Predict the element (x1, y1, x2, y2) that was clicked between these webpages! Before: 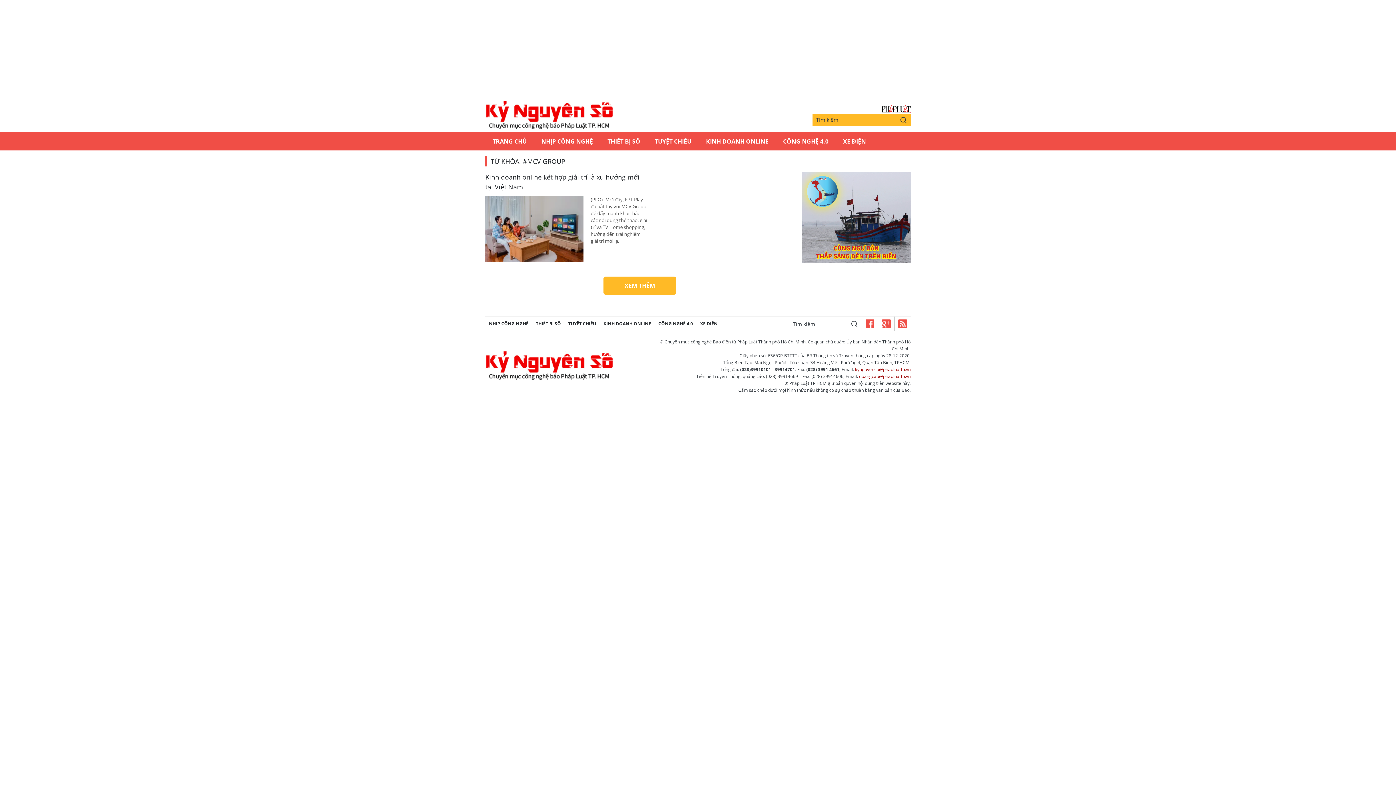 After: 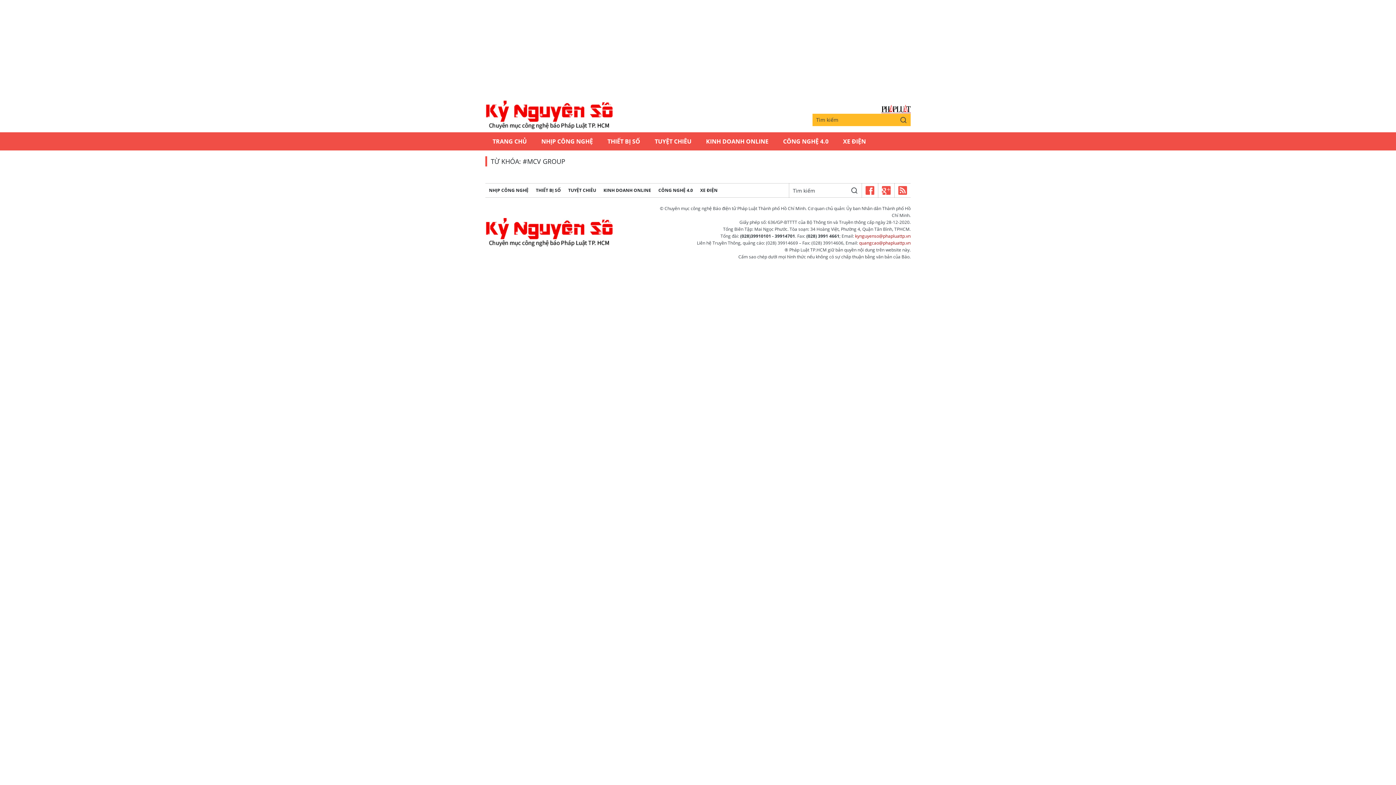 Action: label: XEM THÊM bbox: (603, 276, 676, 294)